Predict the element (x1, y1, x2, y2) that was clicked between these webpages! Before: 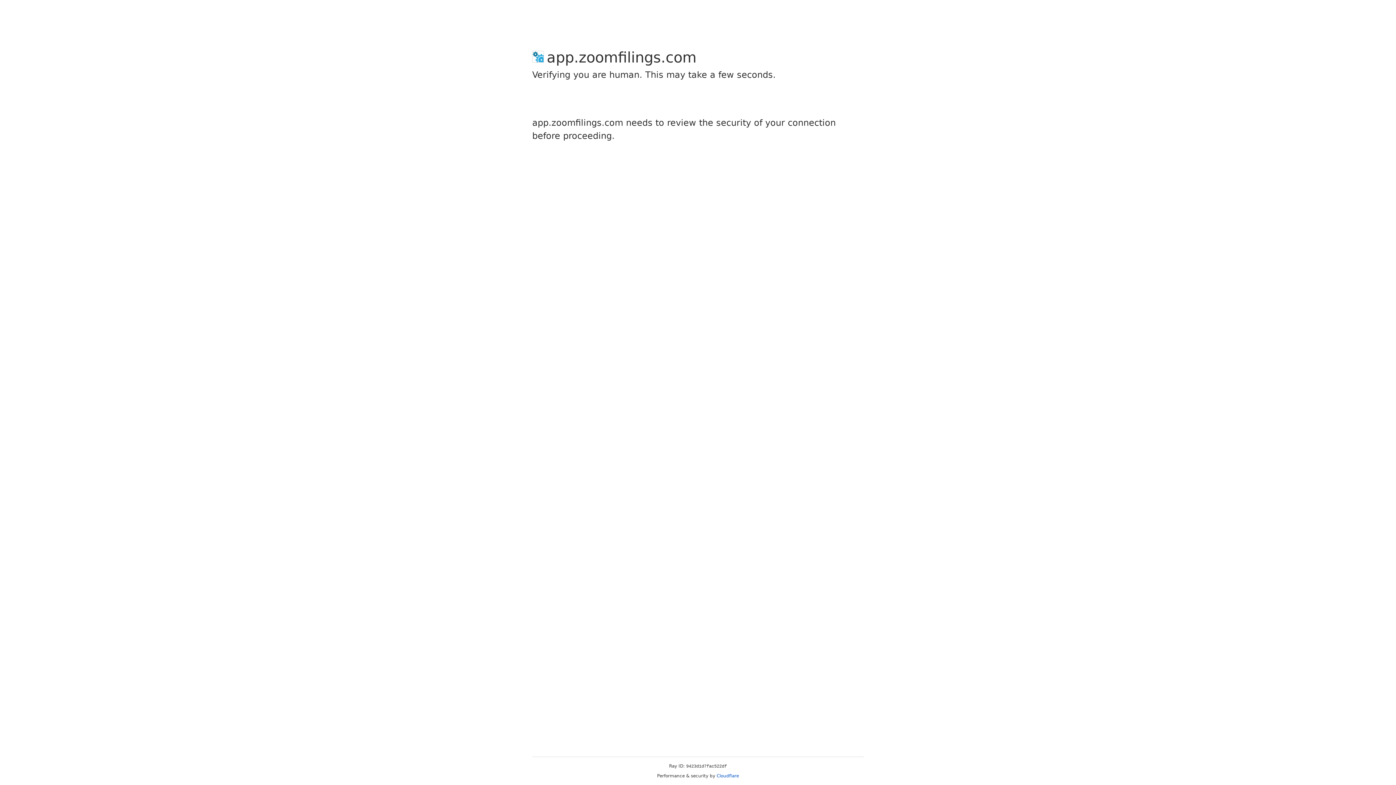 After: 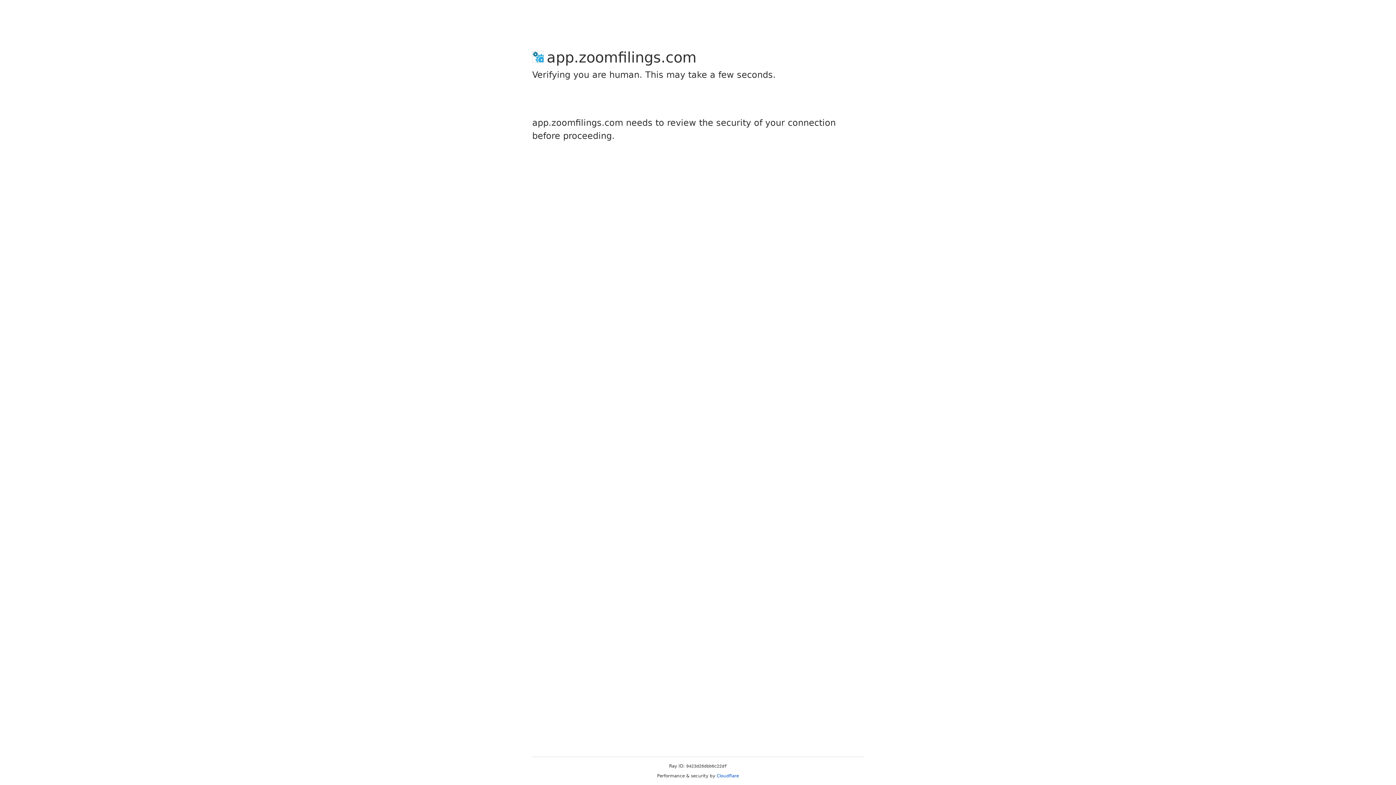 Action: bbox: (716, 773, 739, 778) label: Cloudflare